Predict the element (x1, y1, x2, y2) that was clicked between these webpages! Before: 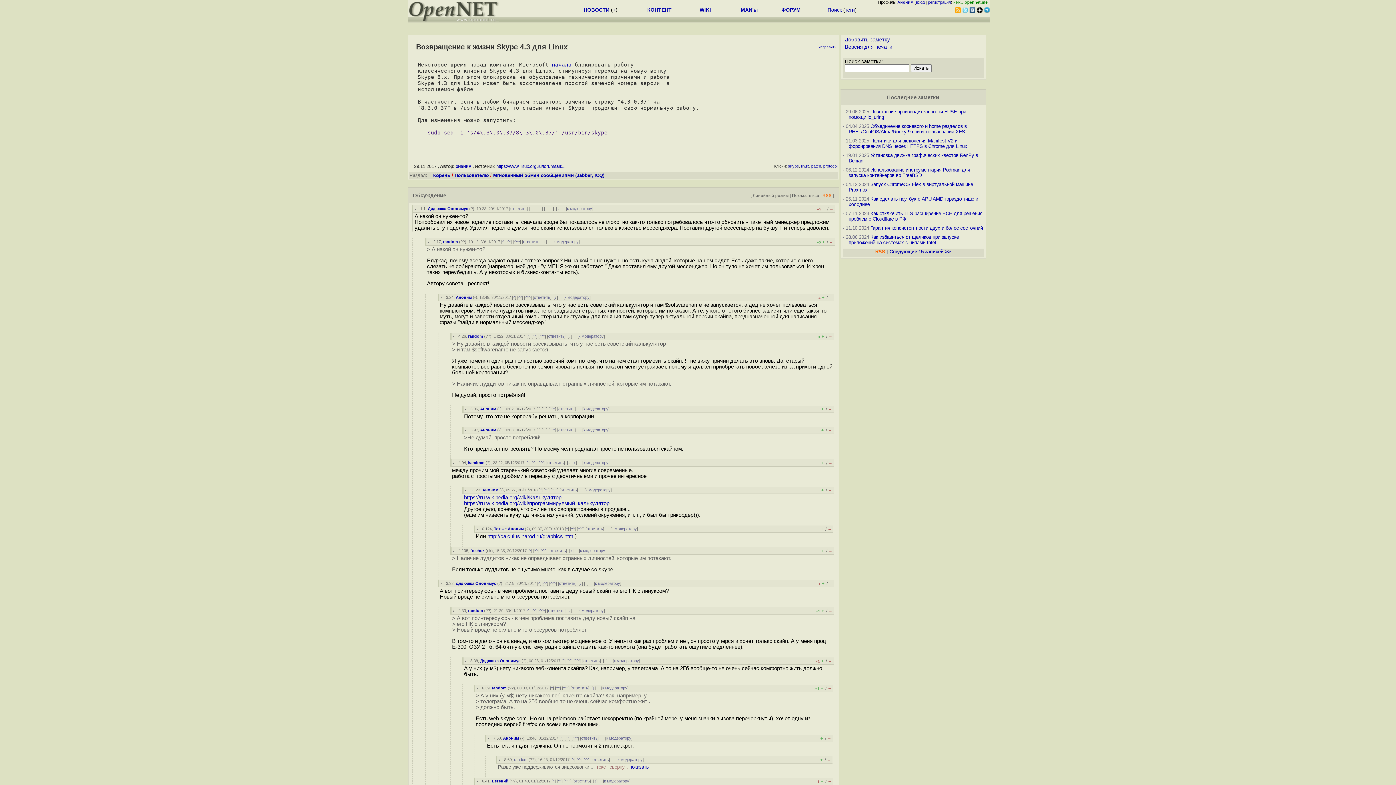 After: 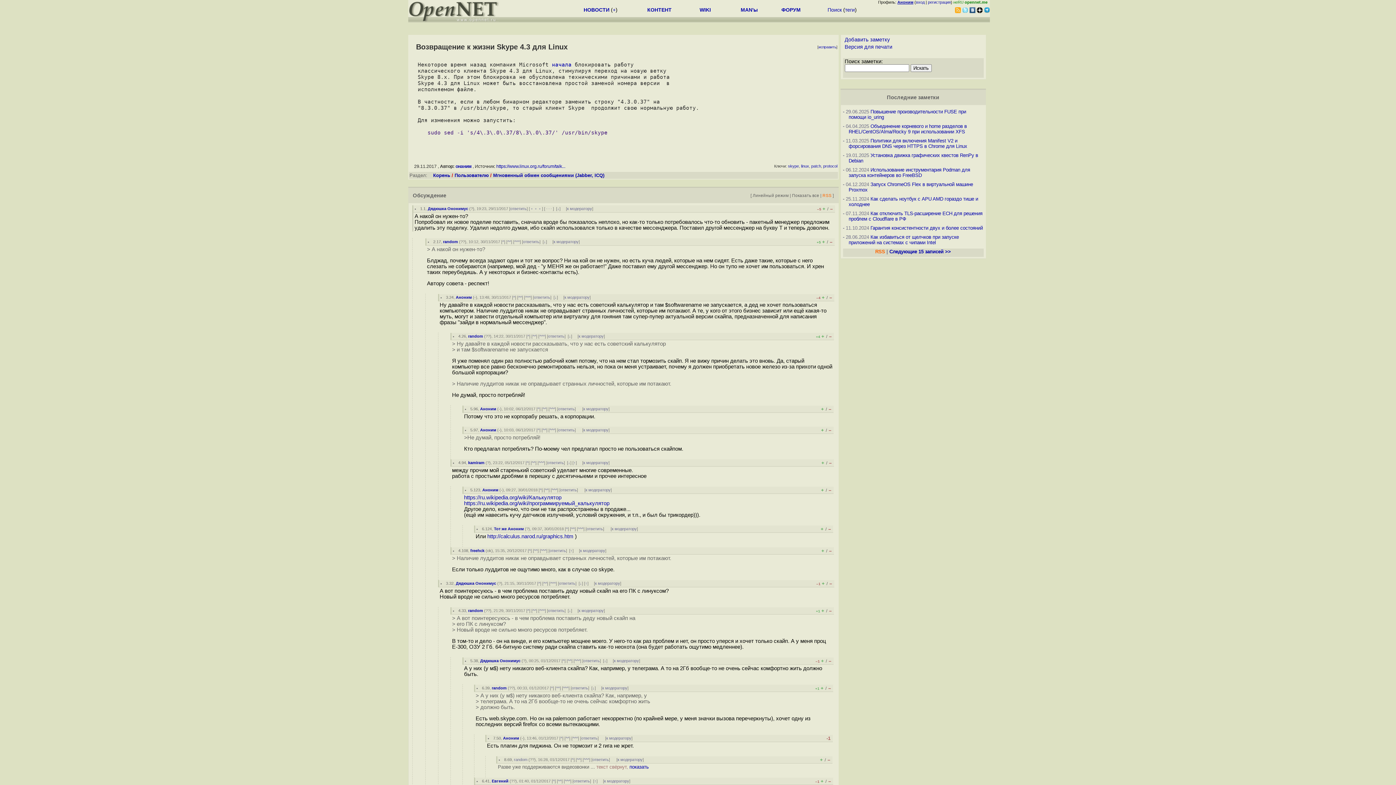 Action: label: – bbox: (826, 736, 830, 741)